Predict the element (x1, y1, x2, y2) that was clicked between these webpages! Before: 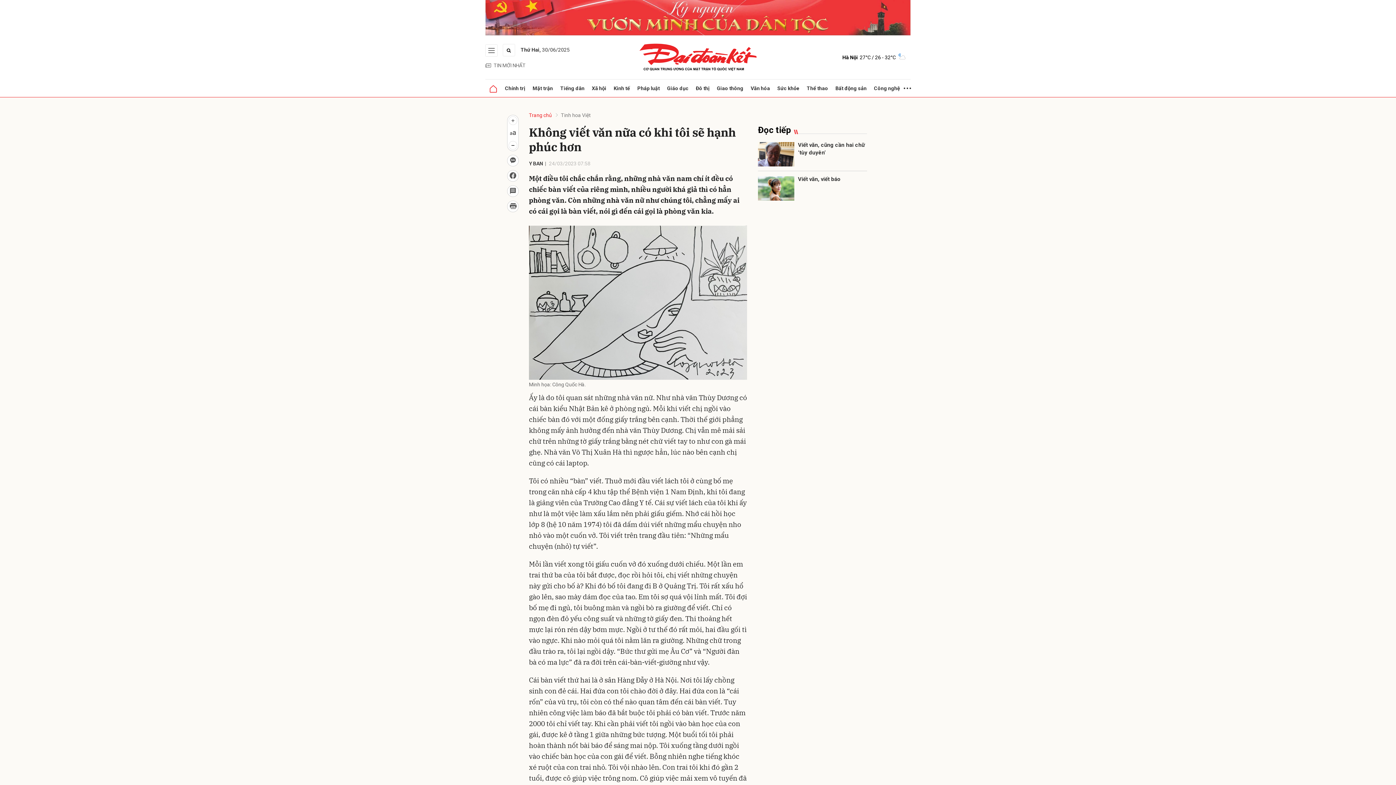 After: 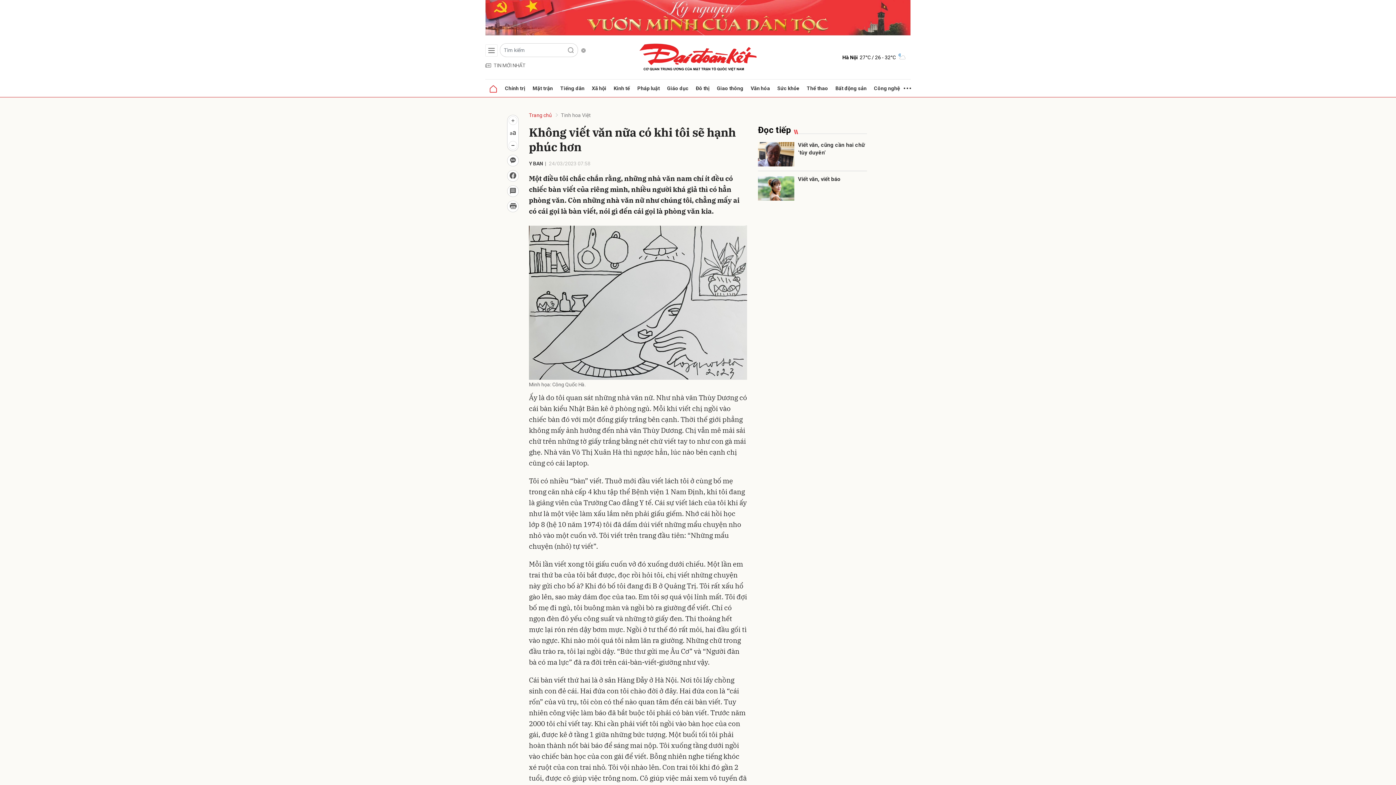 Action: bbox: (502, 44, 515, 56)